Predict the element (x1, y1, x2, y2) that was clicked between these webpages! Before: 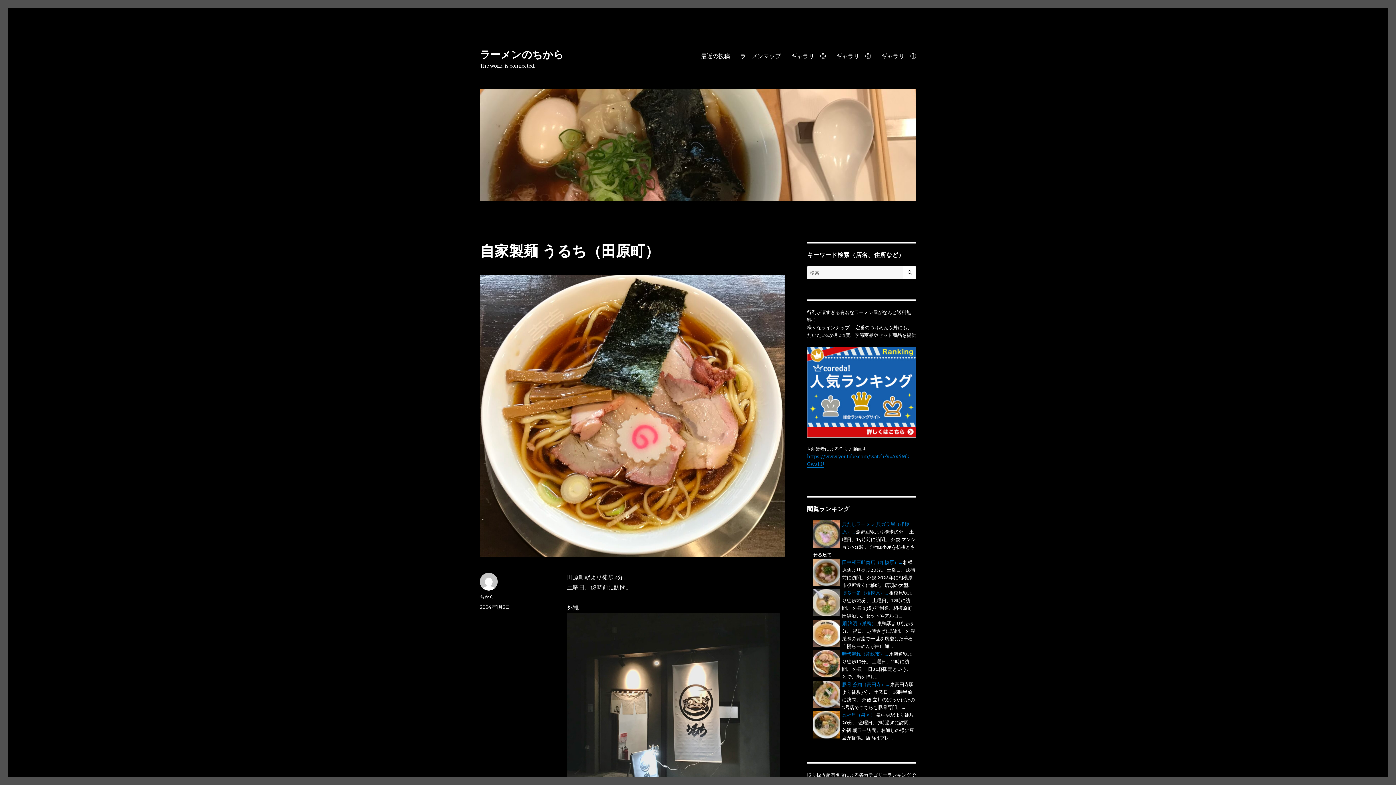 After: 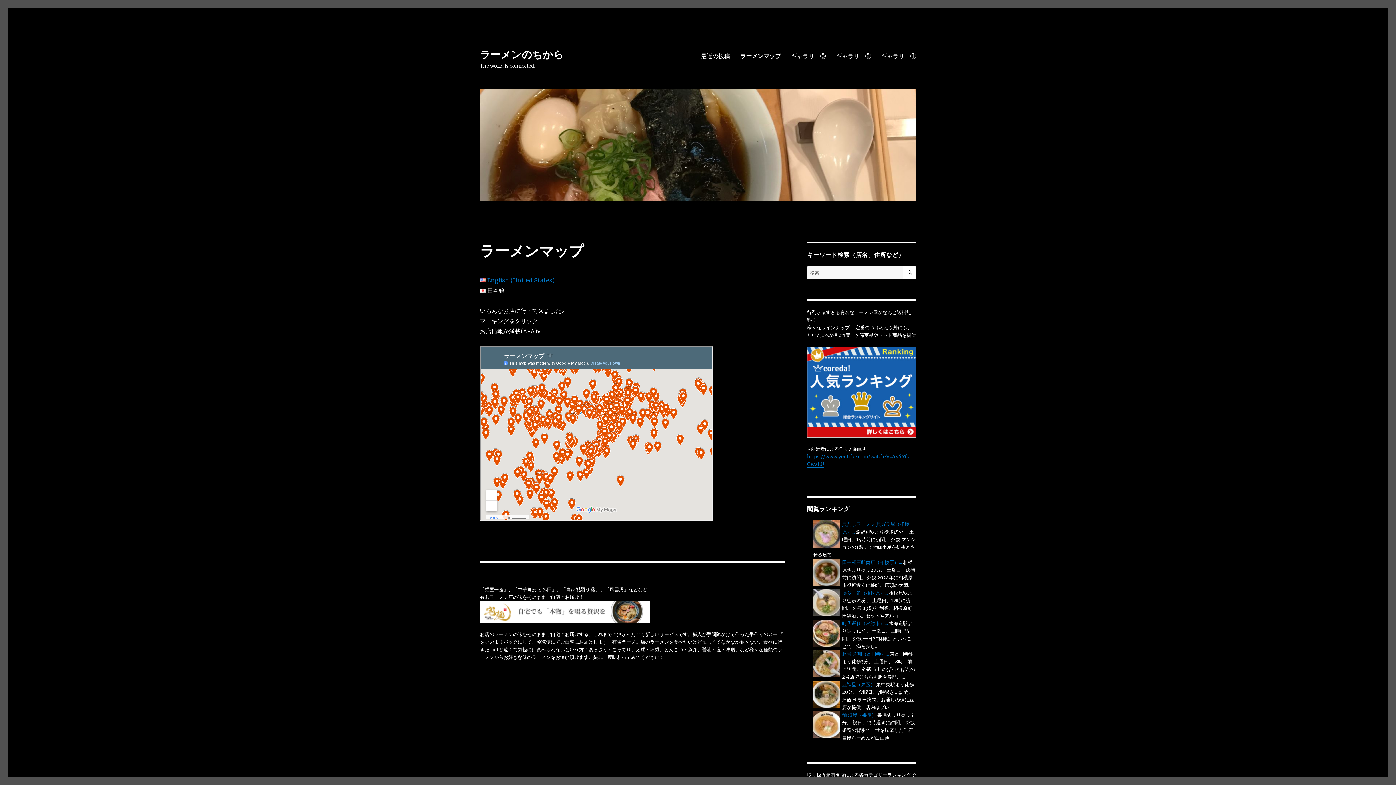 Action: label: ラーメンマップ bbox: (735, 48, 786, 63)